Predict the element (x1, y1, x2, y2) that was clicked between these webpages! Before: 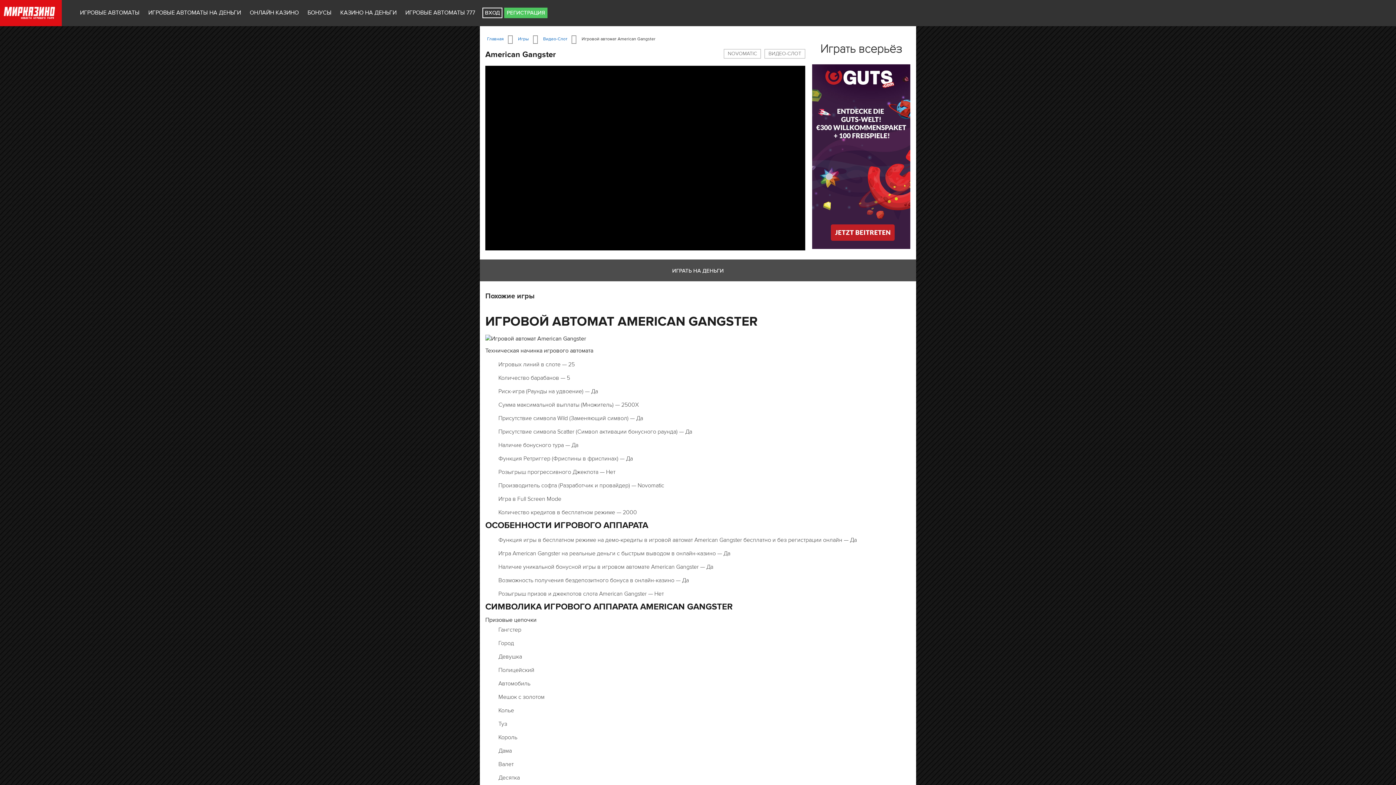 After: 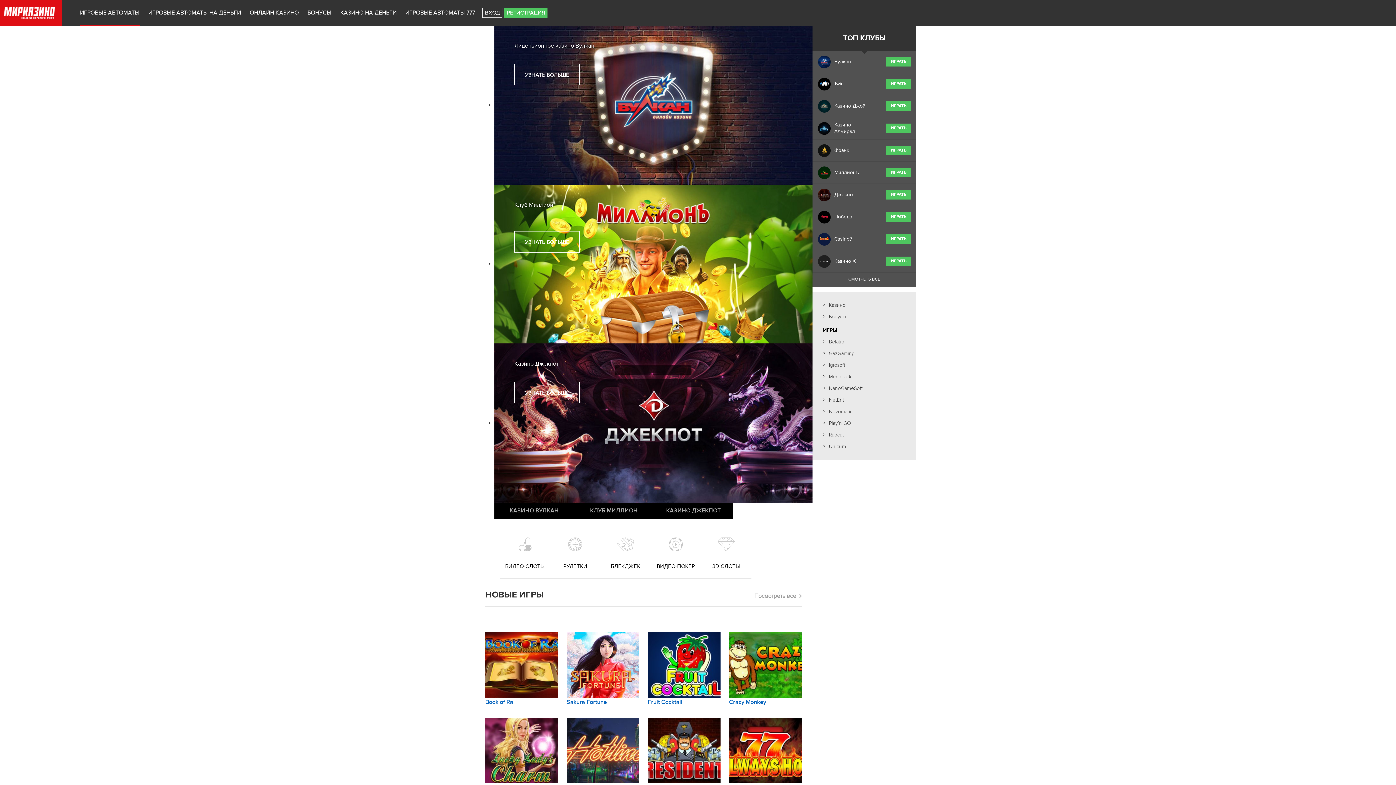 Action: bbox: (80, 0, 139, 26) label: ИГРОВЫЕ АВТОМАТЫ